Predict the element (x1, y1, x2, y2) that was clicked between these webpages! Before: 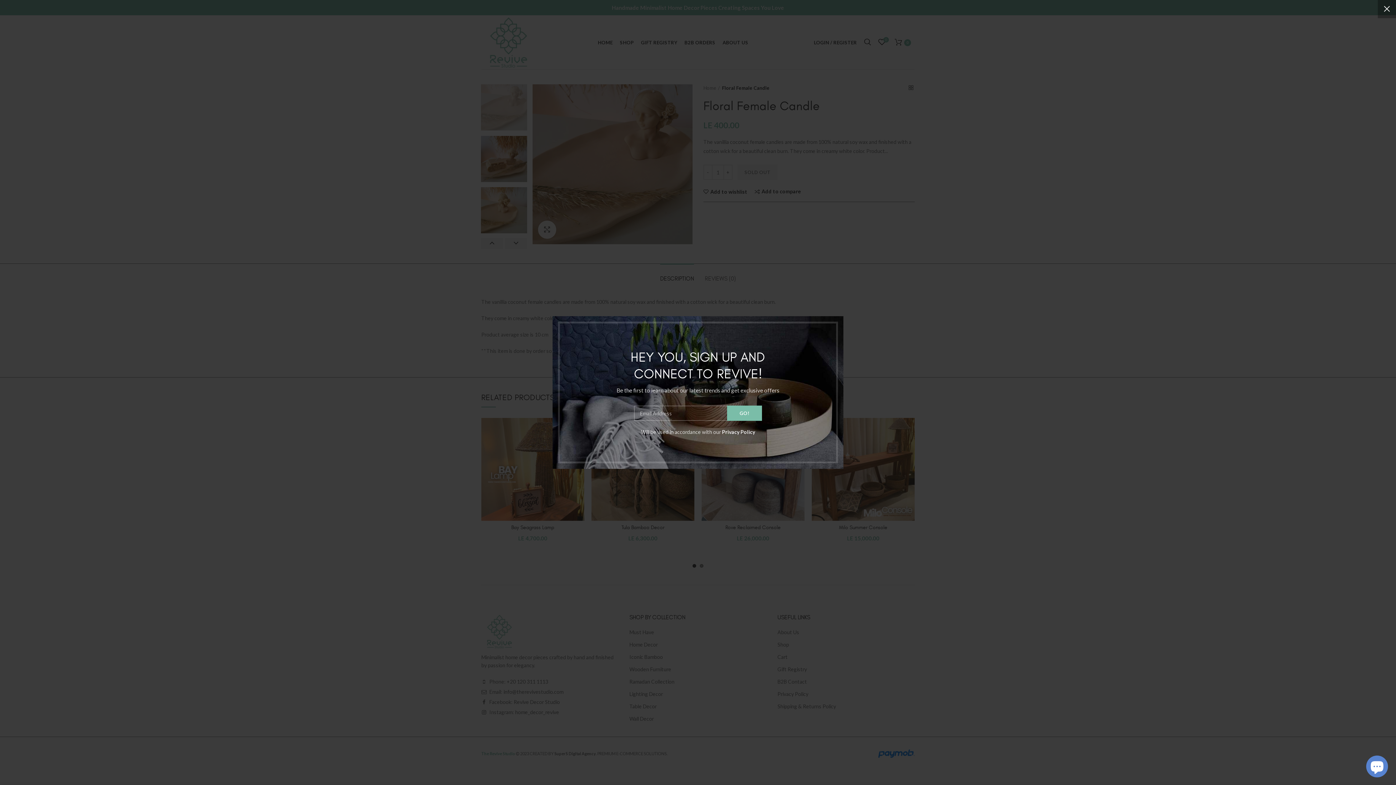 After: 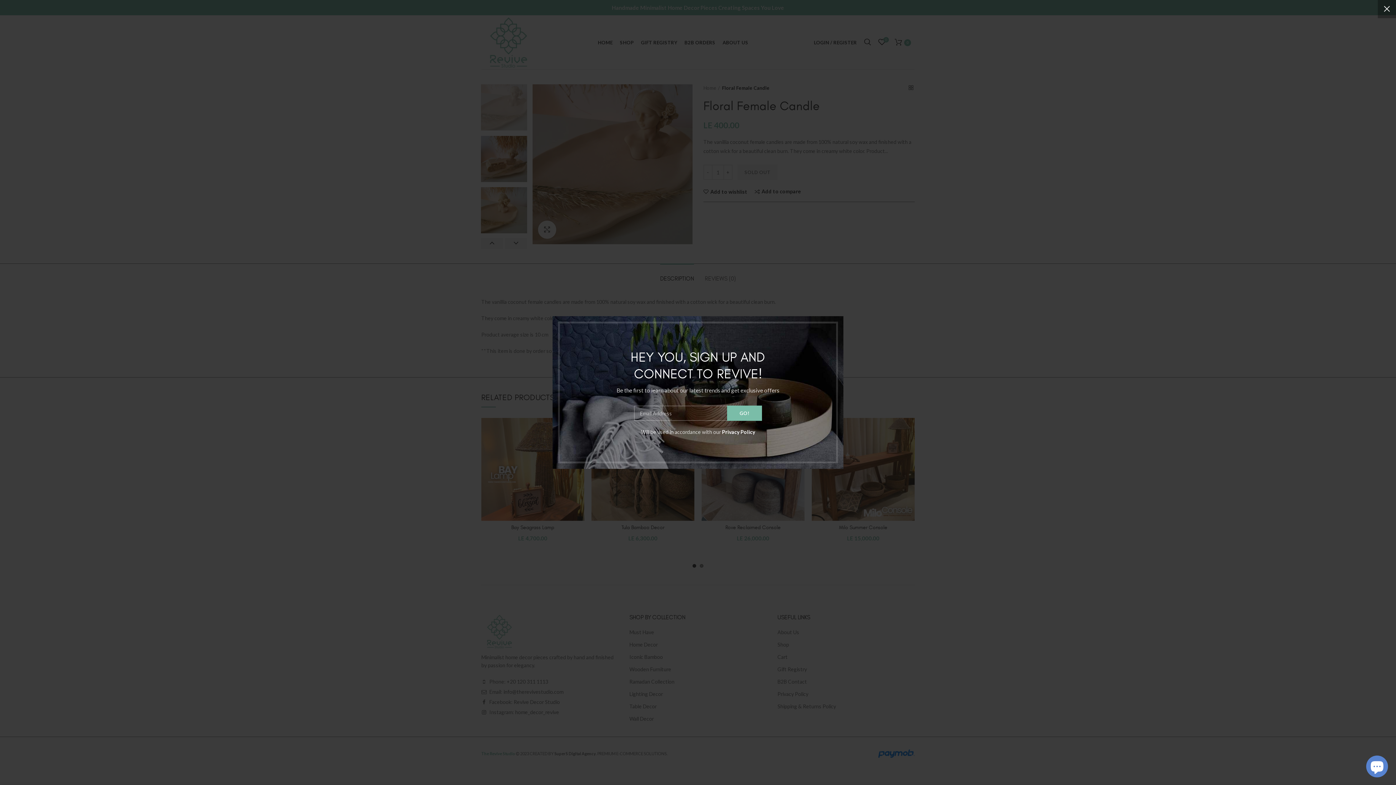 Action: label: Privacy Policy bbox: (685, 429, 718, 435)